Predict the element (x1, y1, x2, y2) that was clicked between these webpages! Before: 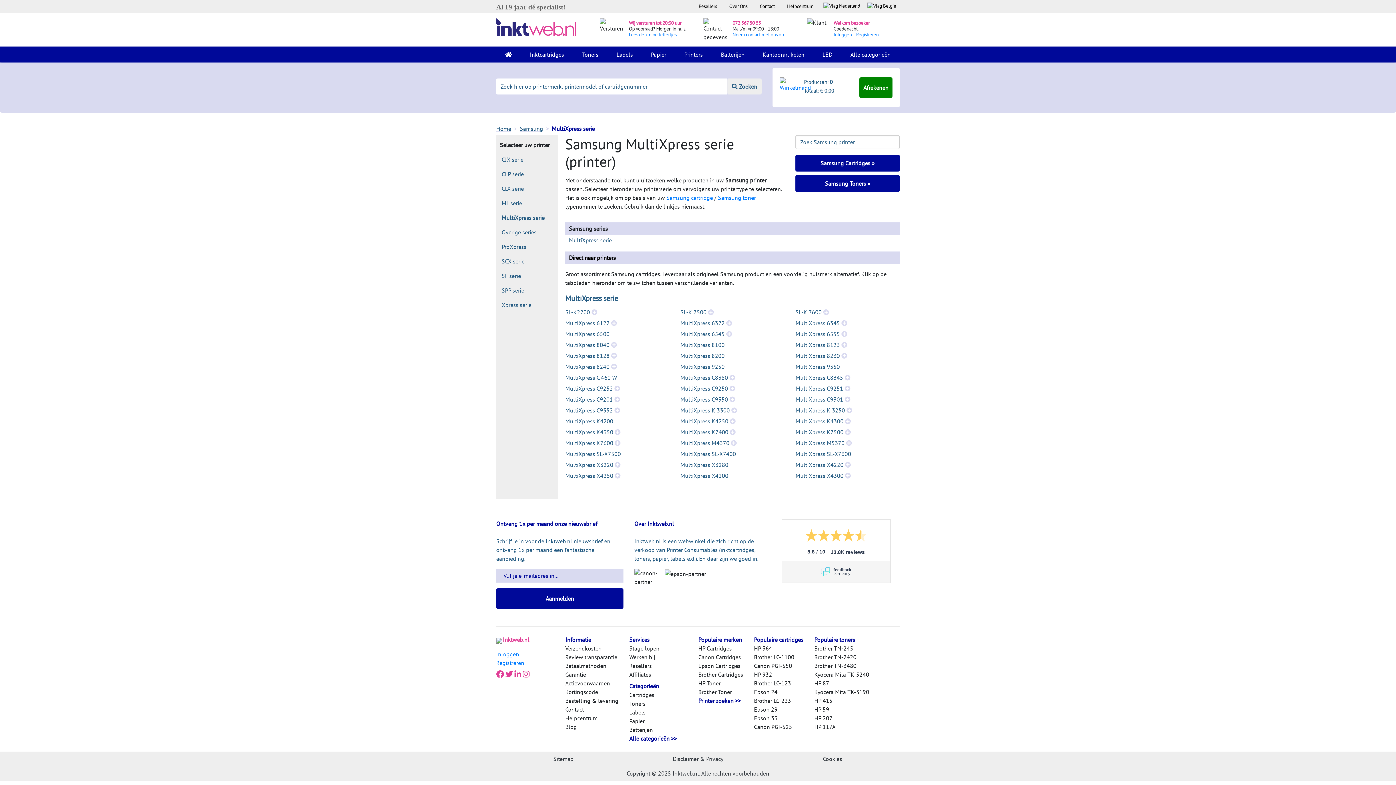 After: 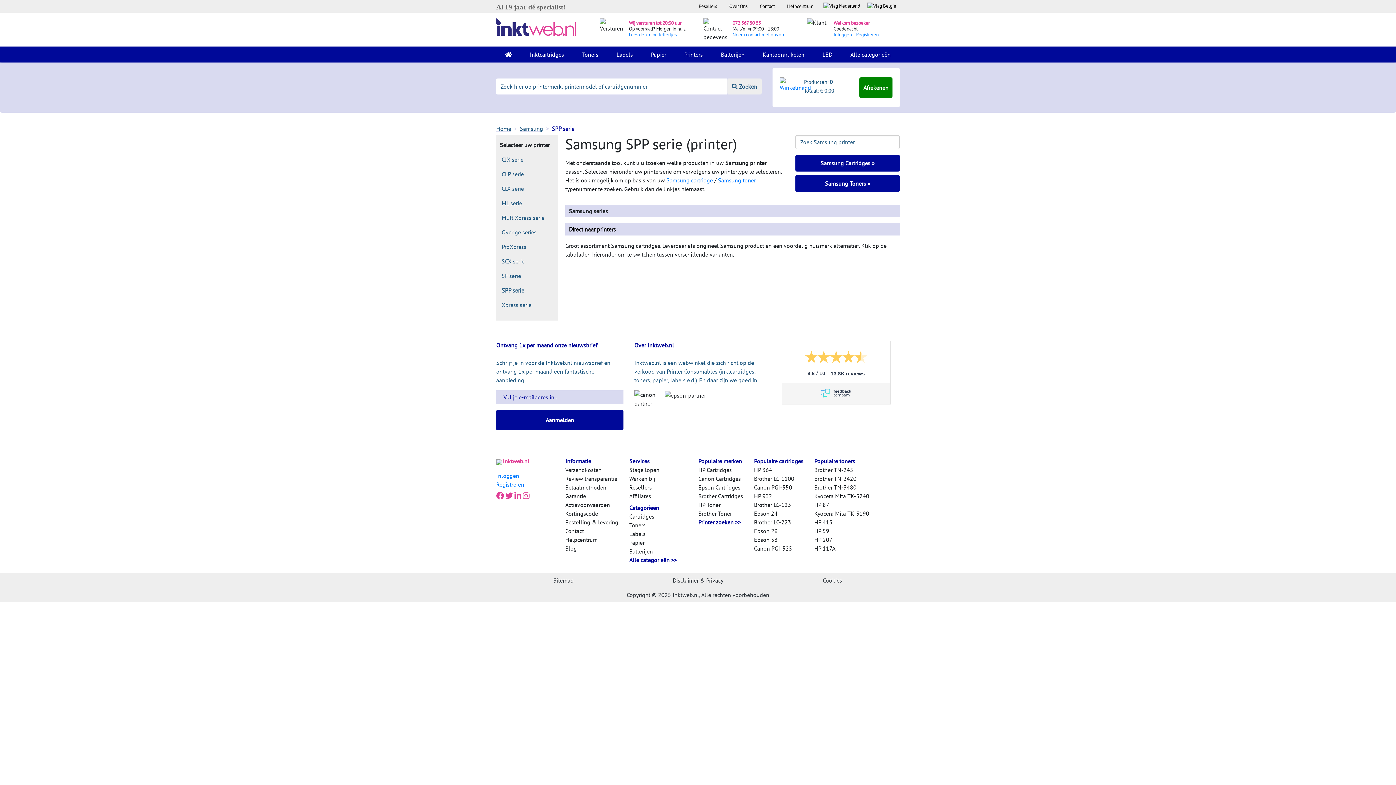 Action: bbox: (500, 286, 524, 294) label: SPP serie